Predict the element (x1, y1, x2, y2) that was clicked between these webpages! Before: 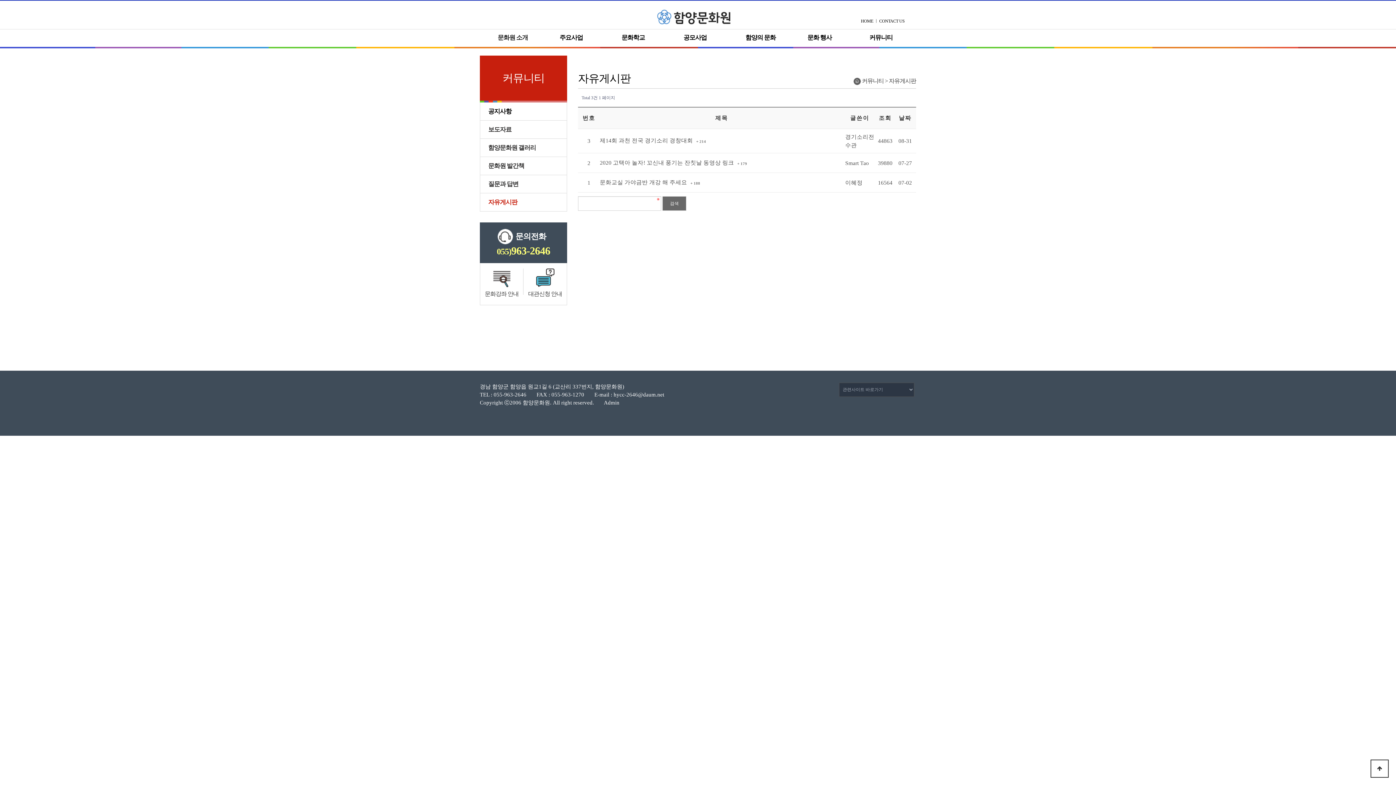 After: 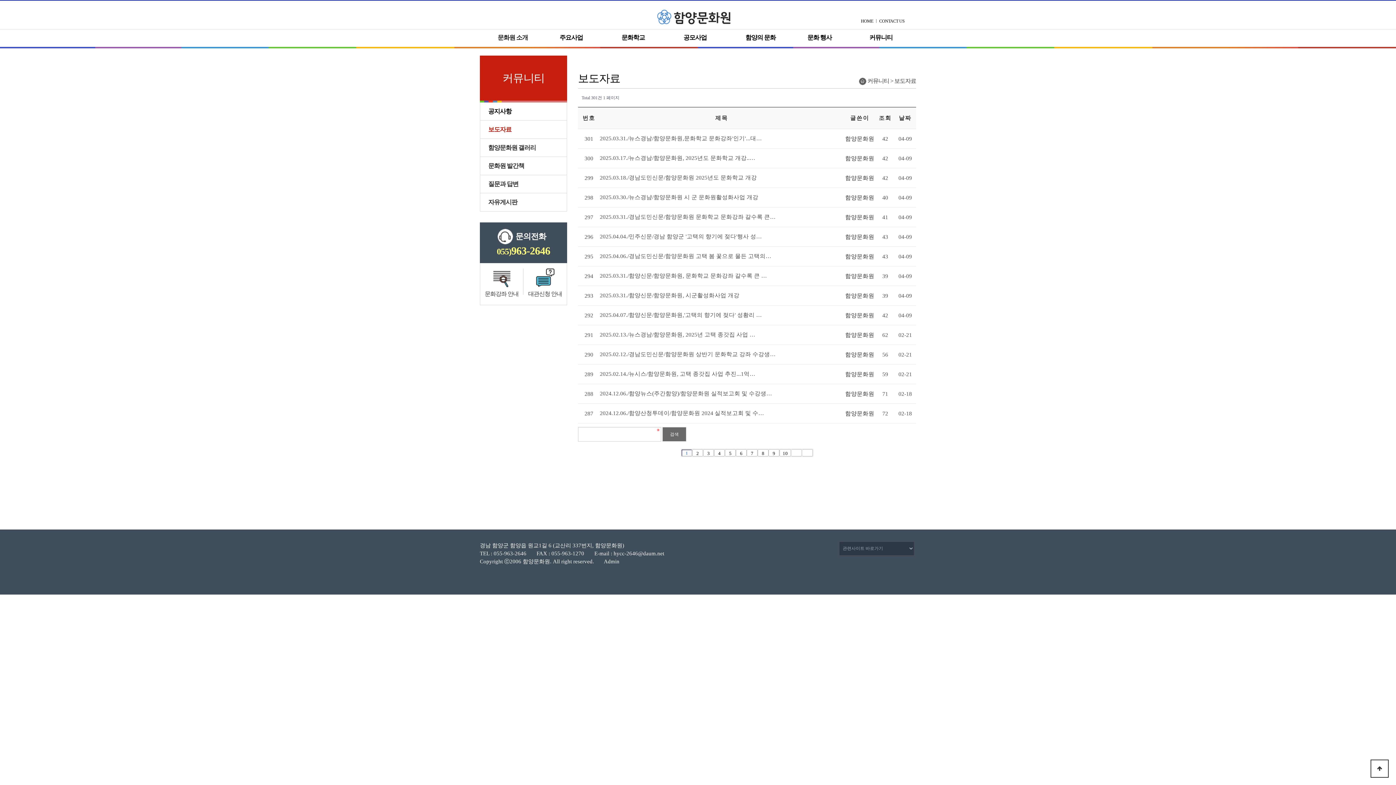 Action: label: 보도자료 bbox: (488, 126, 511, 133)